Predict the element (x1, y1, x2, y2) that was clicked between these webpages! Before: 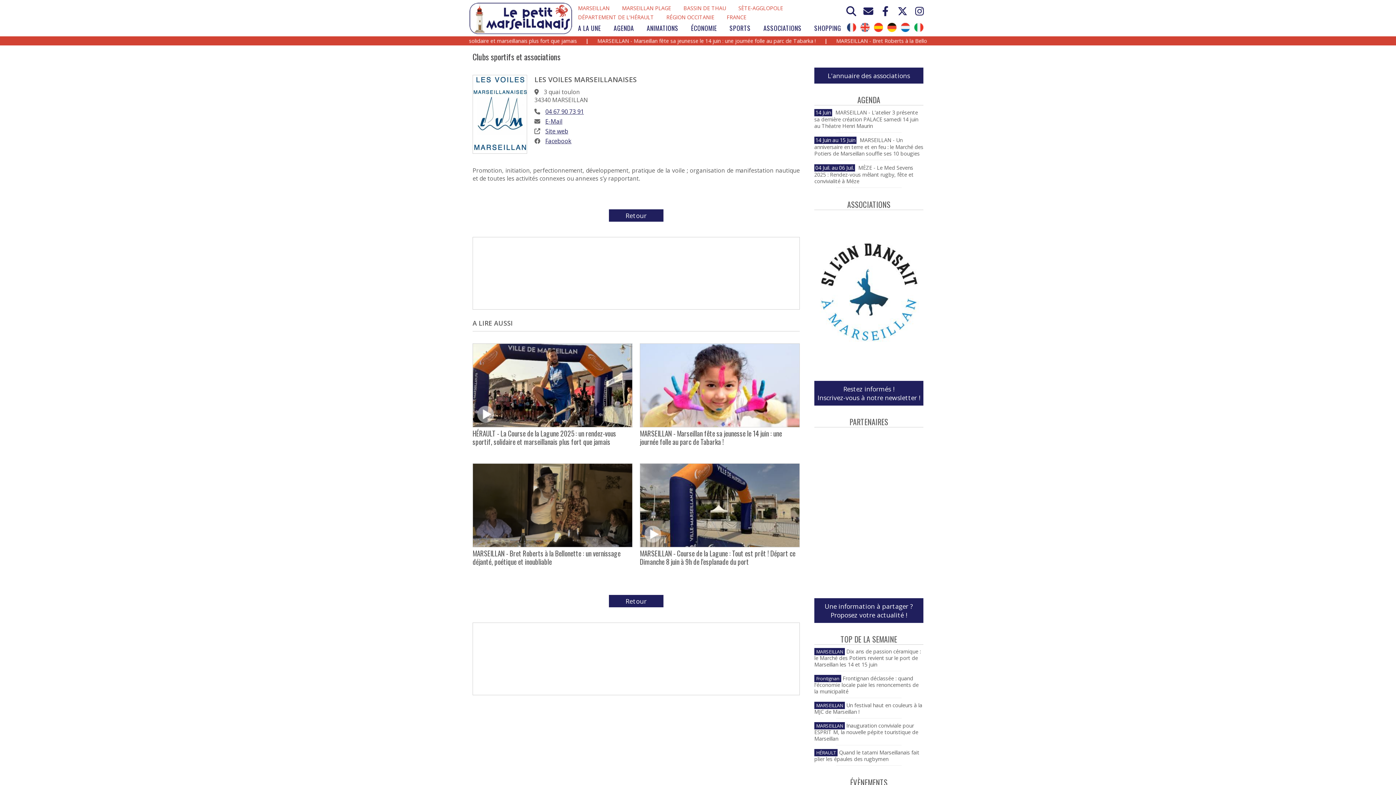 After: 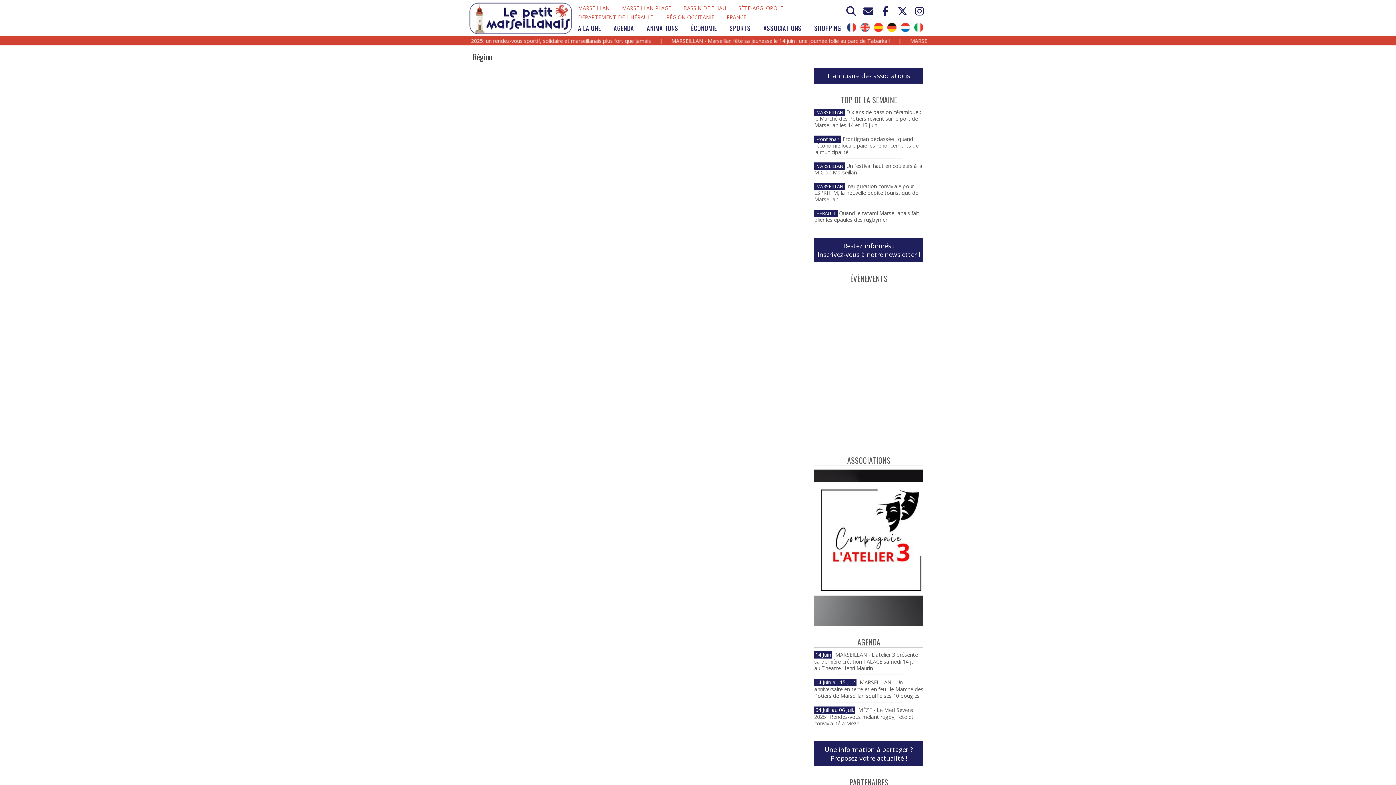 Action: bbox: (666, 12, 714, 21) label: RÉGION OCCITANIE